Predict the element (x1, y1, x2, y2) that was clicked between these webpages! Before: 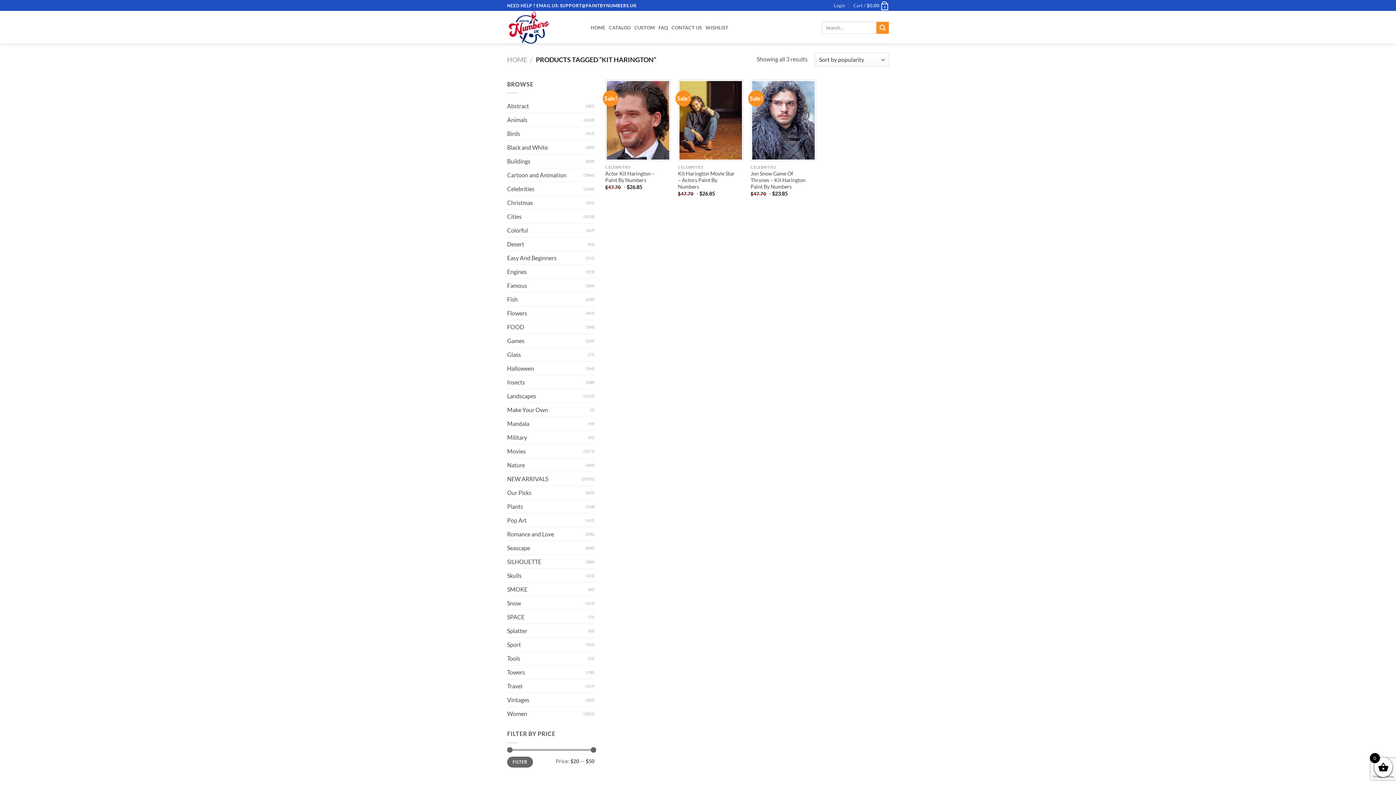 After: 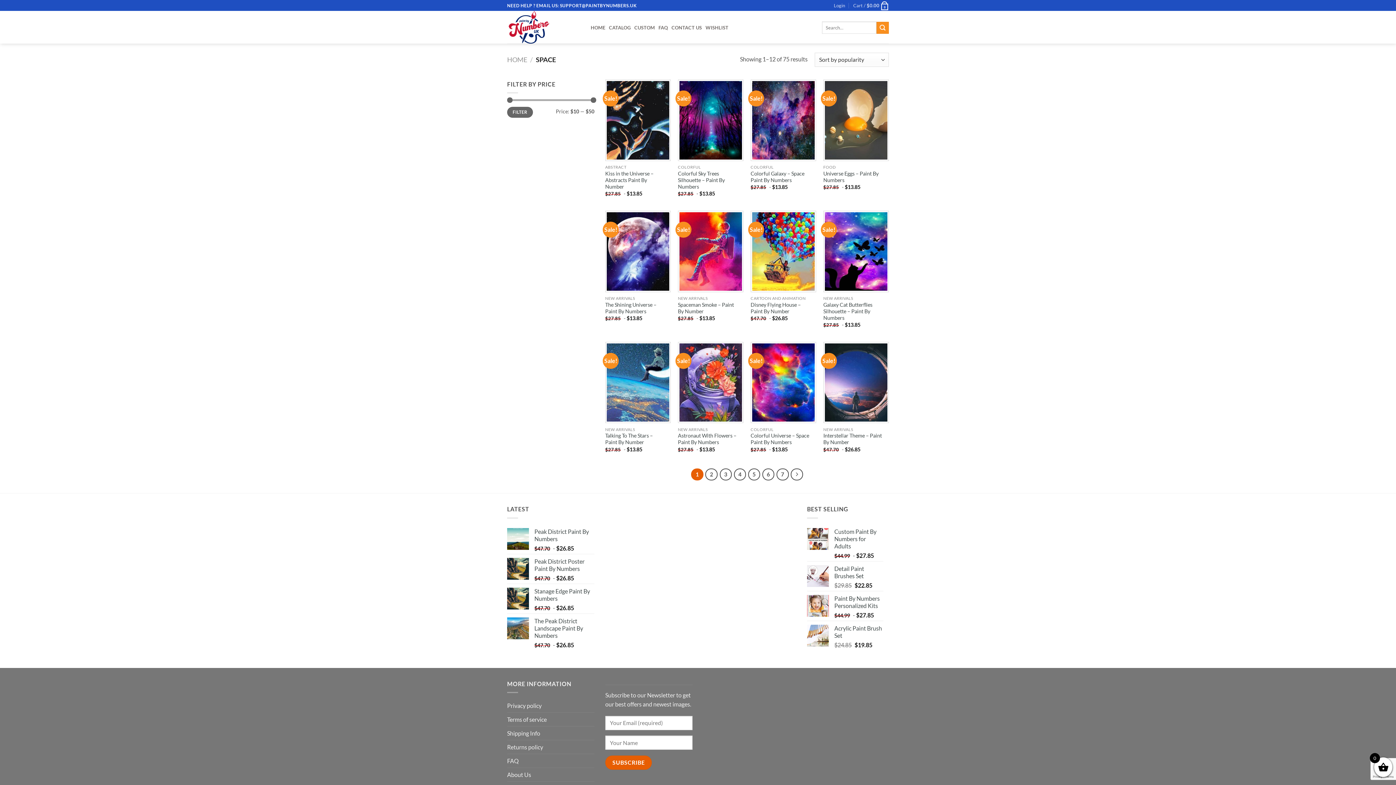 Action: label: SPACE bbox: (507, 610, 588, 624)